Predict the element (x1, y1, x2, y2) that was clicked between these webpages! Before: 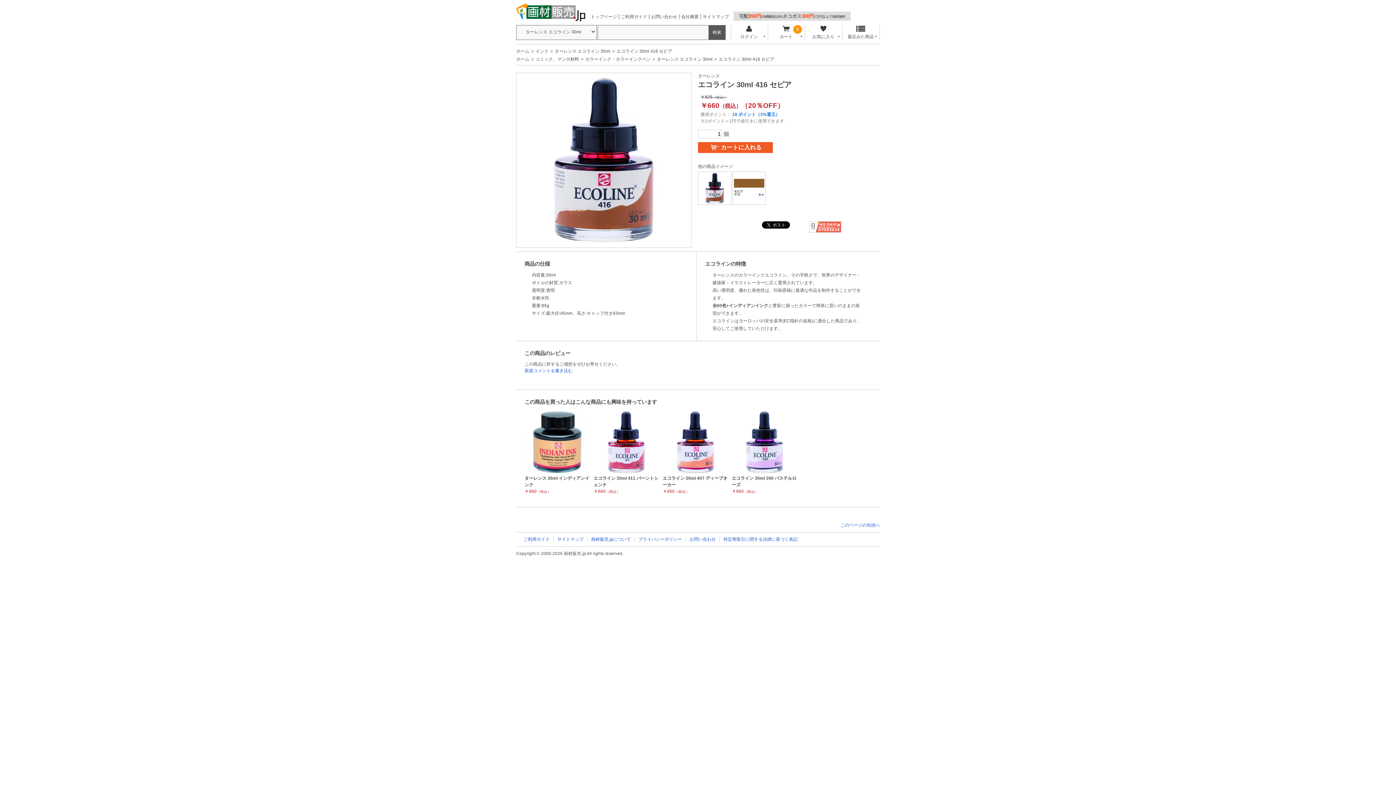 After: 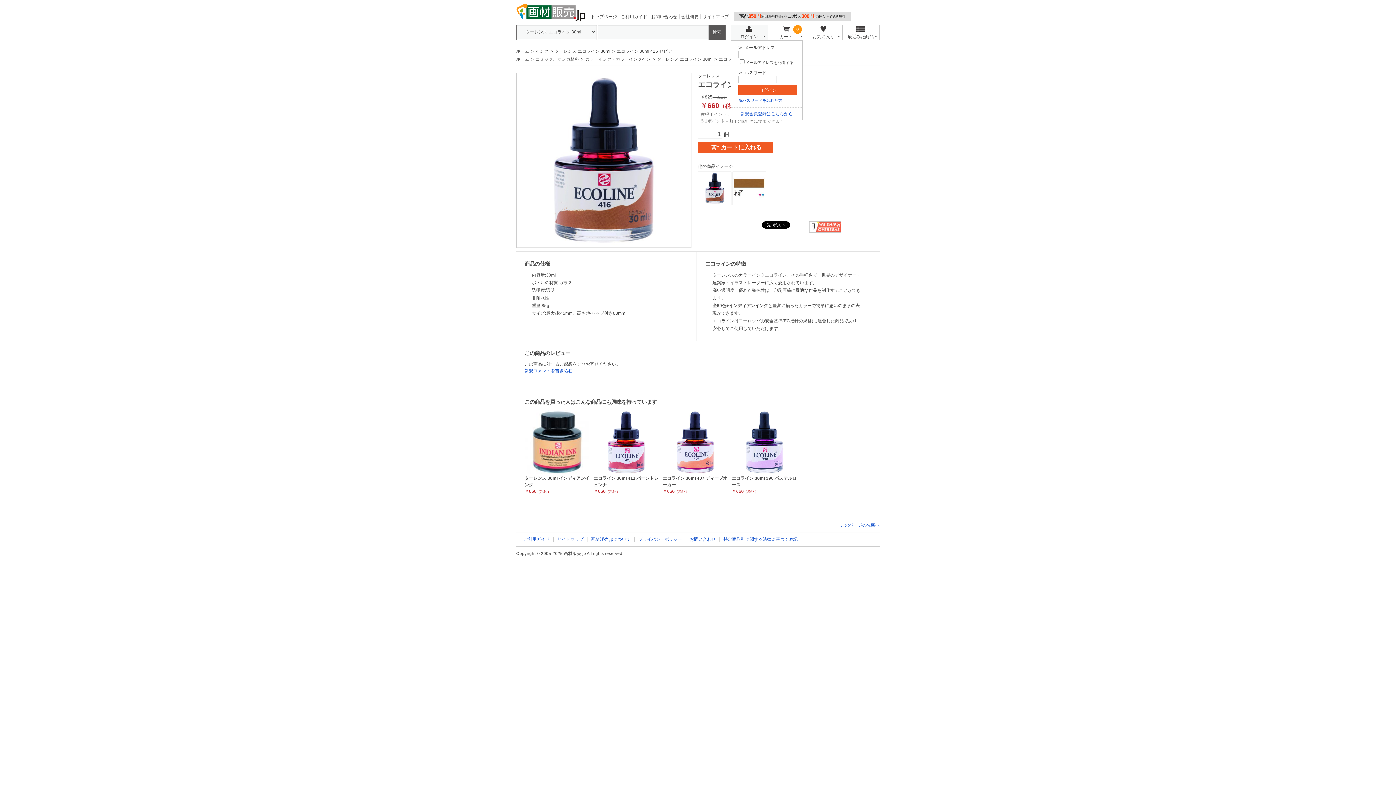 Action: label: ログイン bbox: (731, 25, 768, 40)